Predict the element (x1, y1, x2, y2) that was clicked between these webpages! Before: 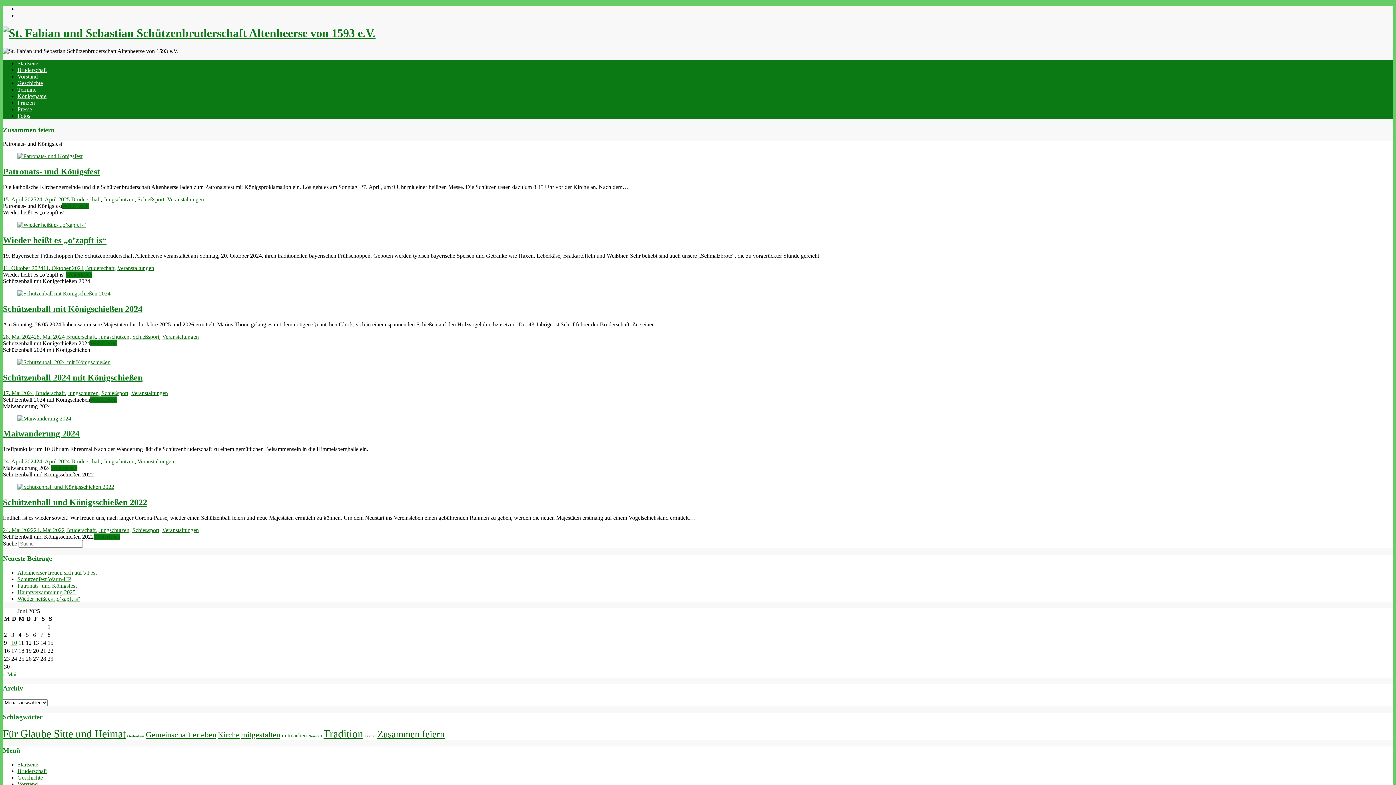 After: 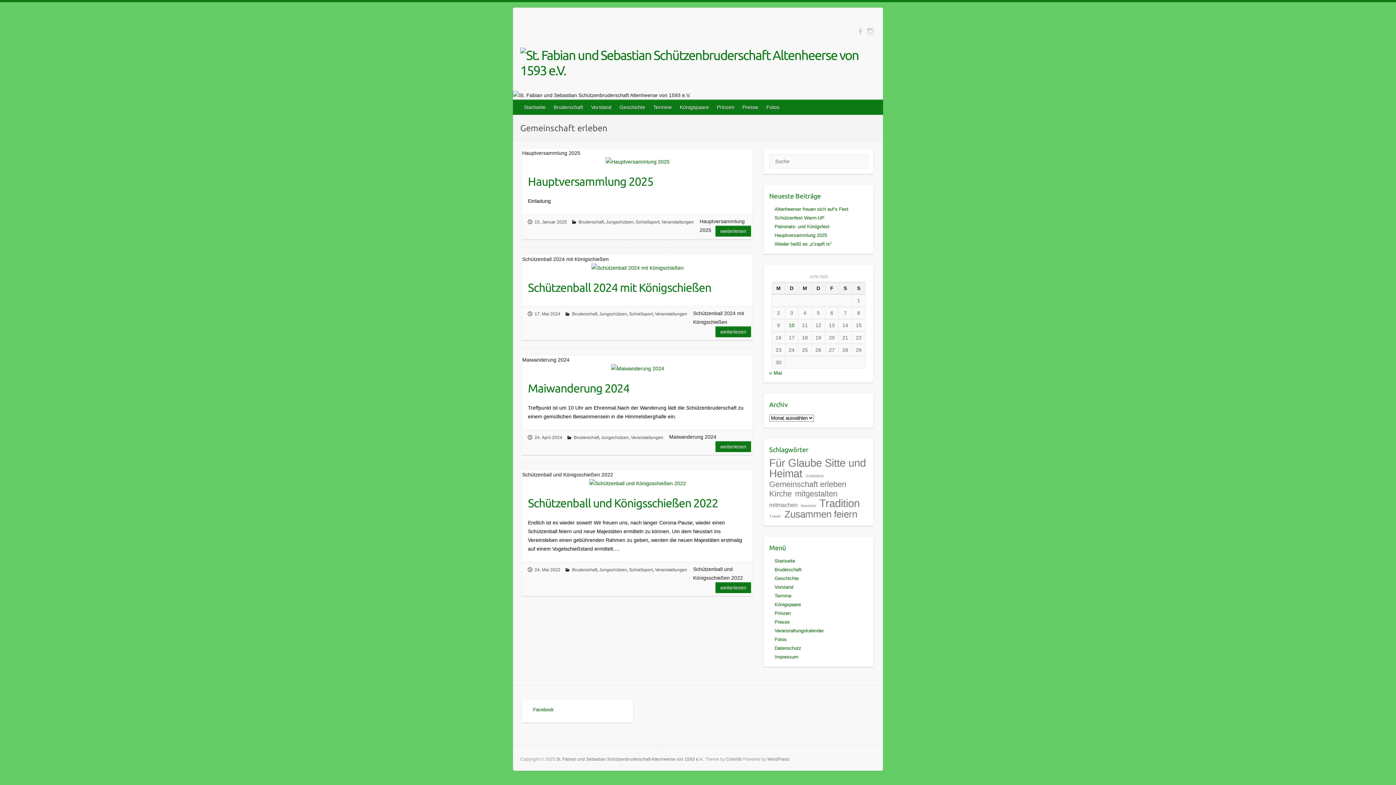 Action: bbox: (145, 730, 216, 739) label: Gemeinschaft erleben (4 Einträge)